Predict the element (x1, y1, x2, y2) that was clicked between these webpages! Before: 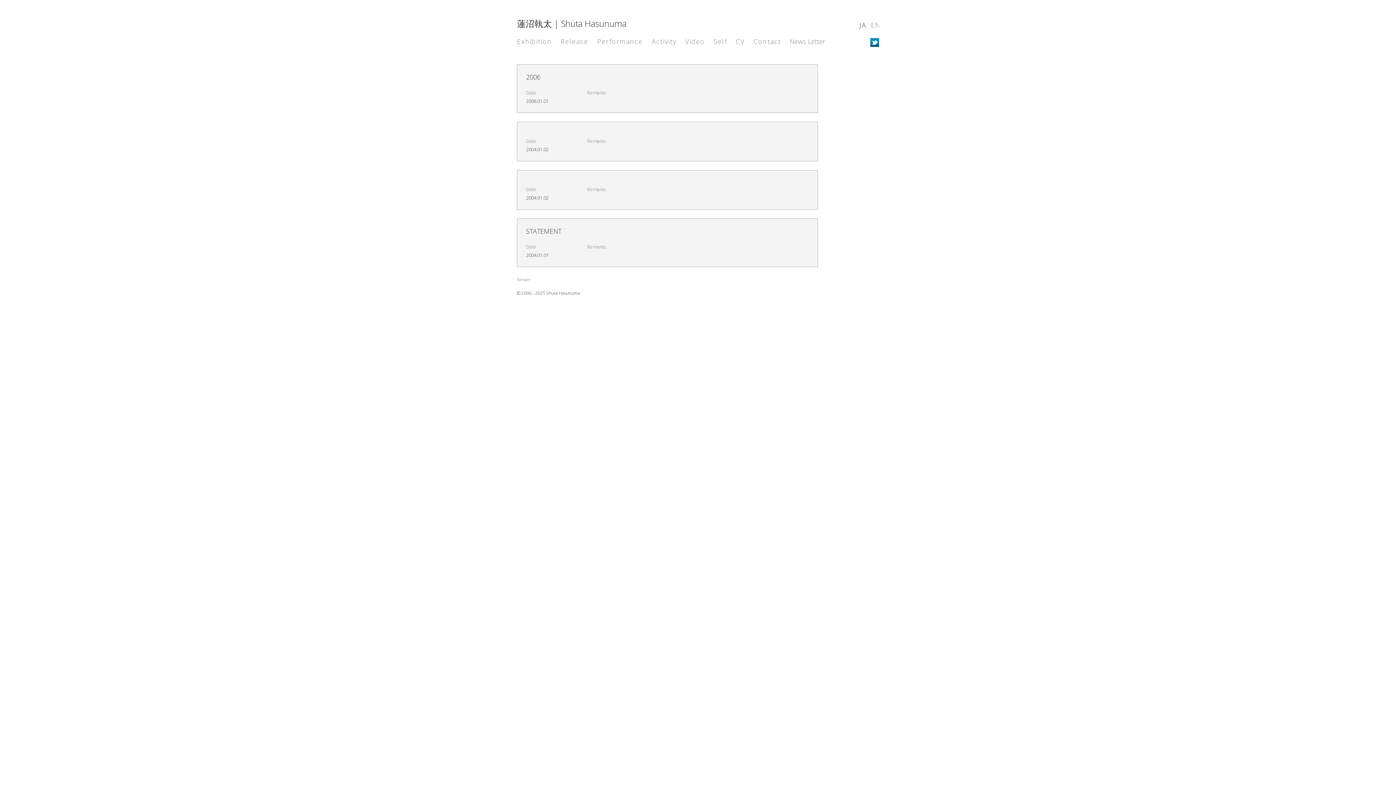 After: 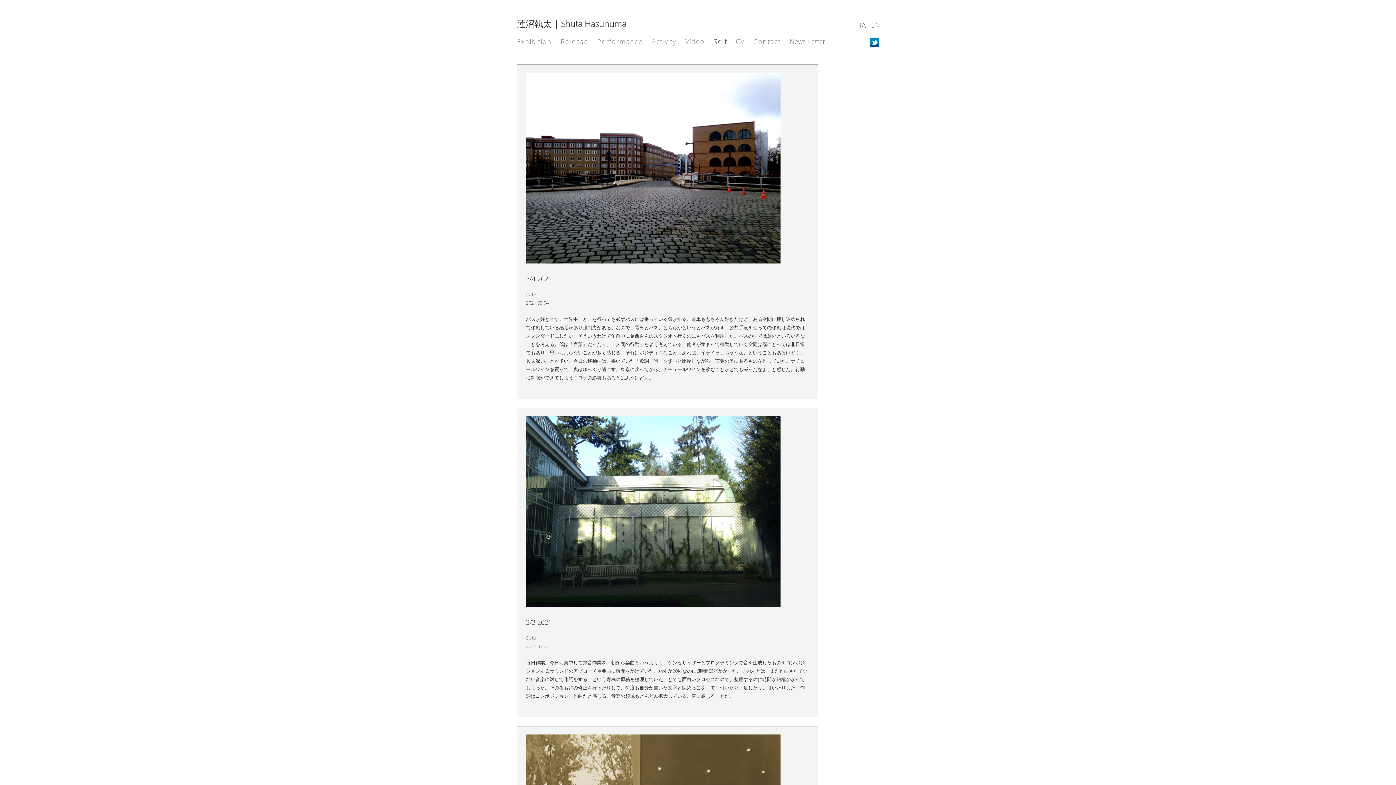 Action: bbox: (713, 37, 727, 45) label: Self